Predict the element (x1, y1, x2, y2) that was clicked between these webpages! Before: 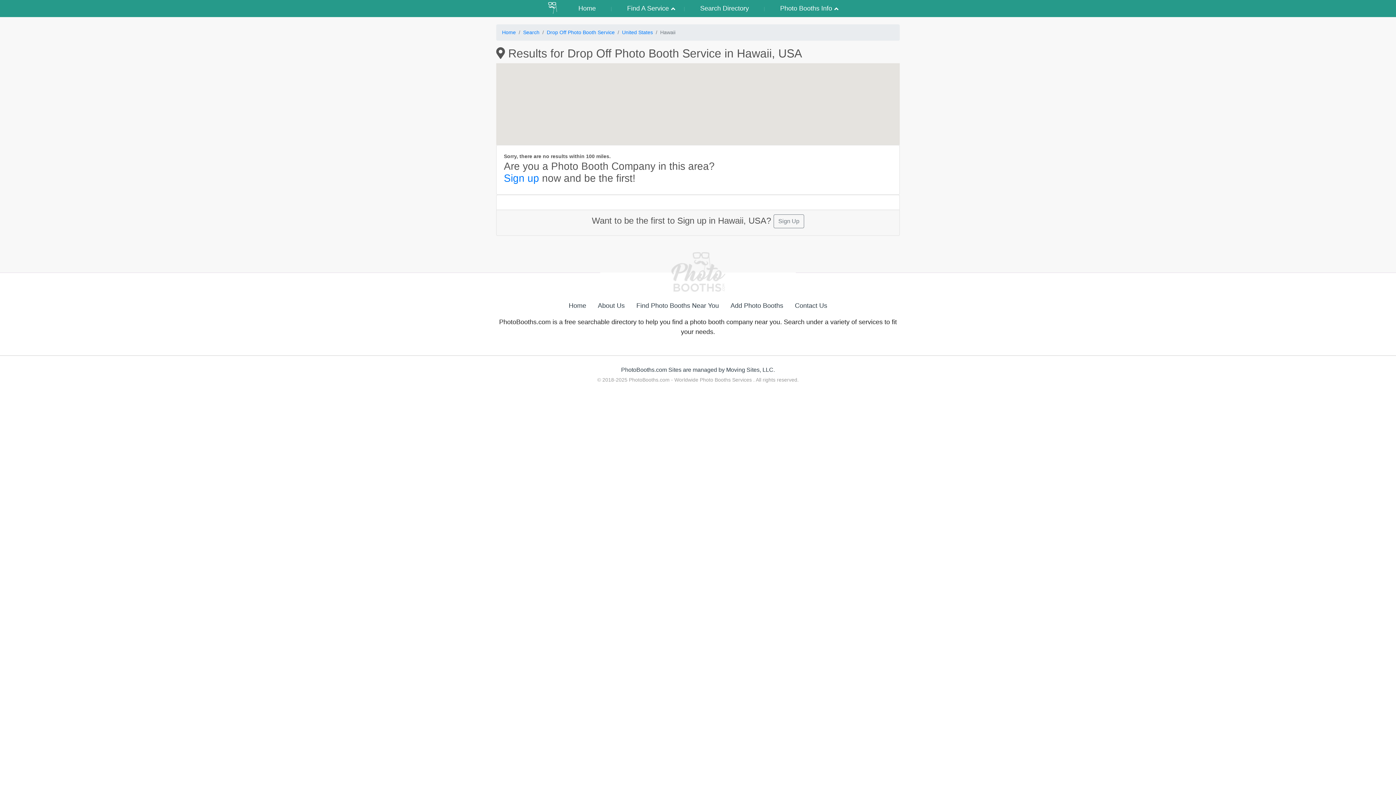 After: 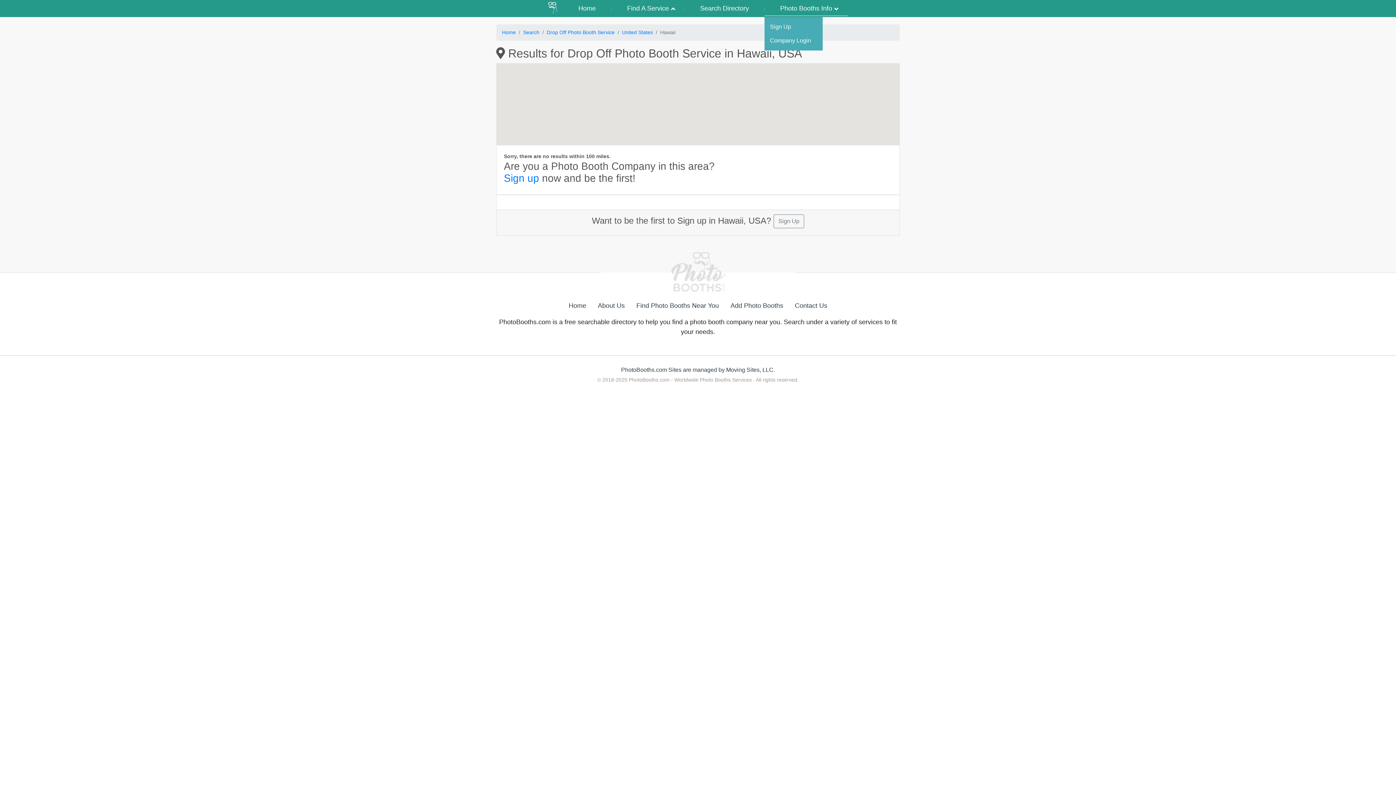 Action: label: Photo Booths Info bbox: (764, 0, 848, 17)